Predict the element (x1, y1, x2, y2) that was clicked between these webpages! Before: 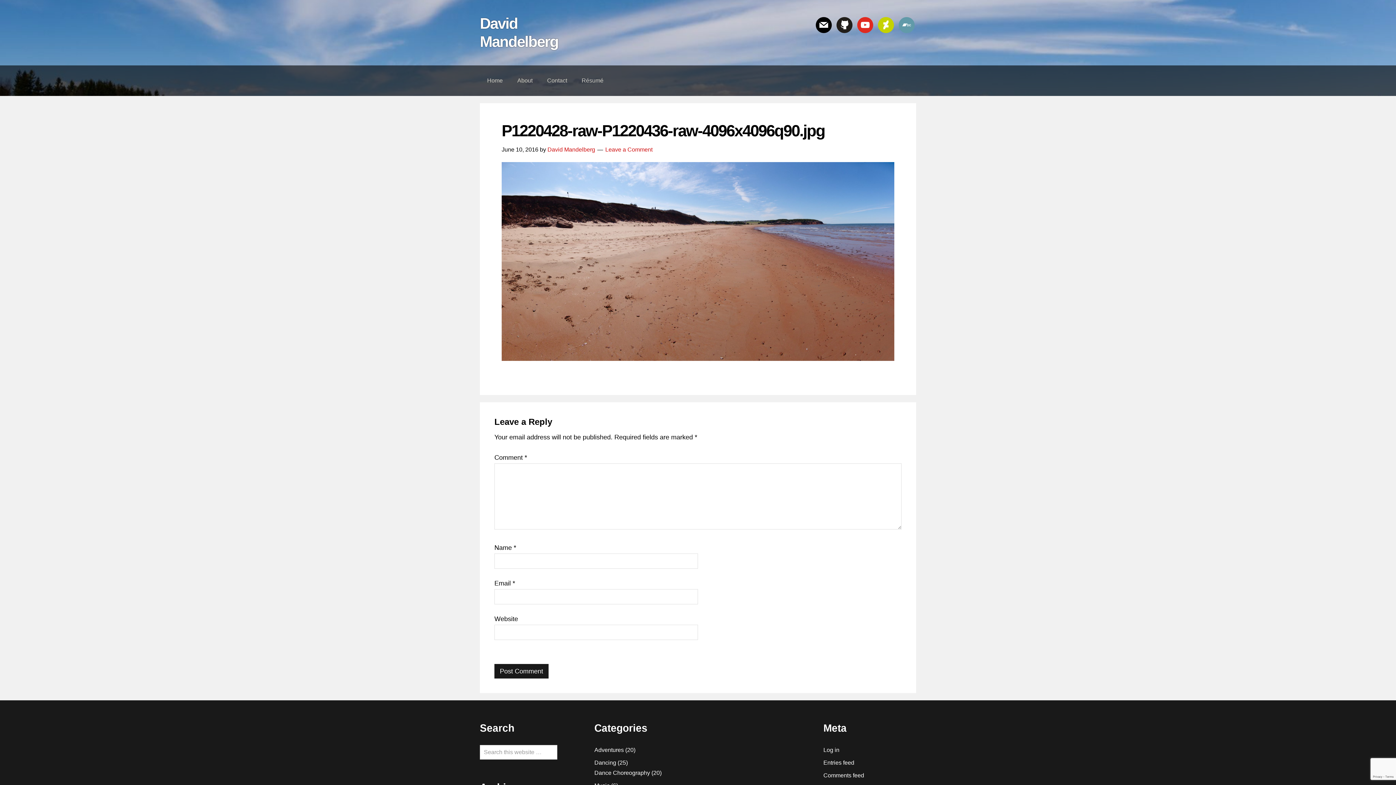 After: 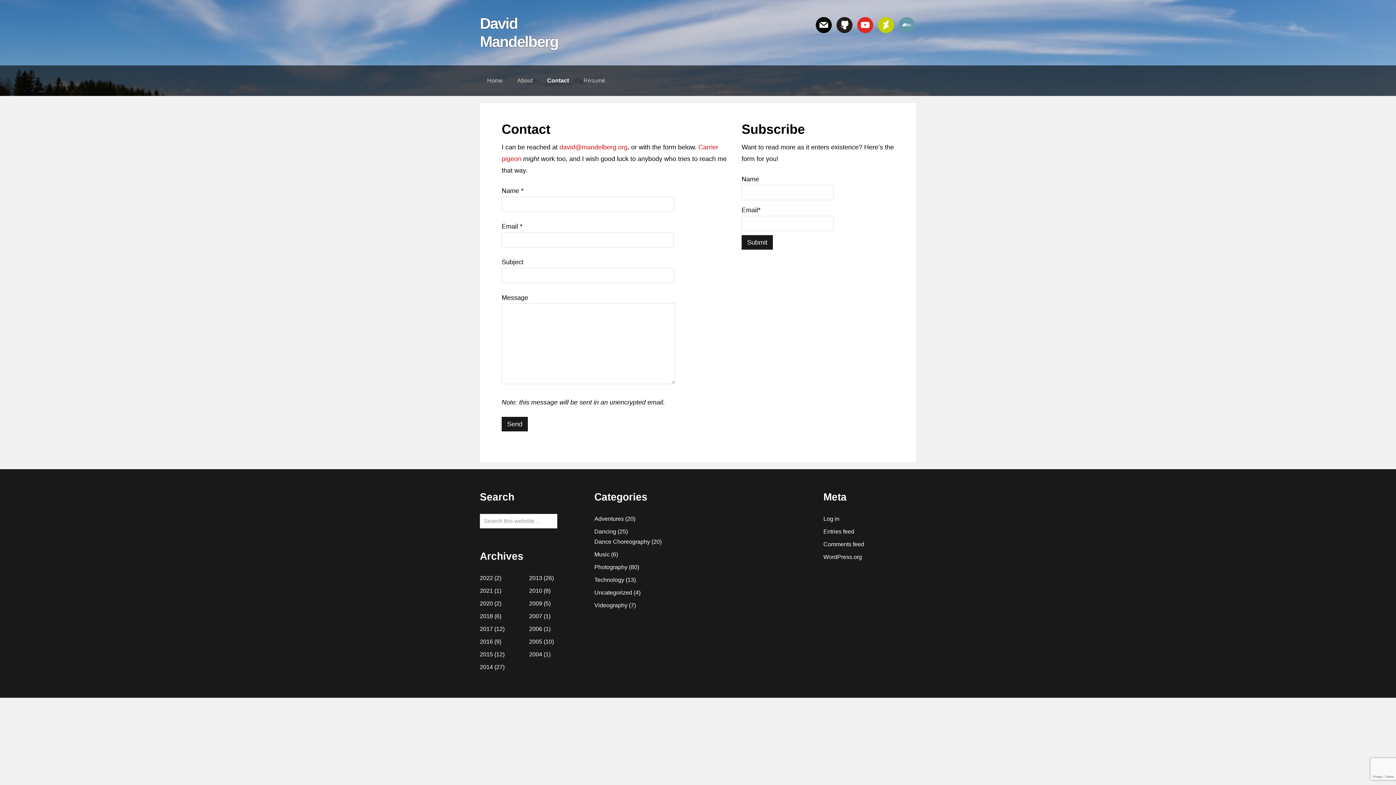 Action: label: Contact bbox: (540, 65, 574, 96)